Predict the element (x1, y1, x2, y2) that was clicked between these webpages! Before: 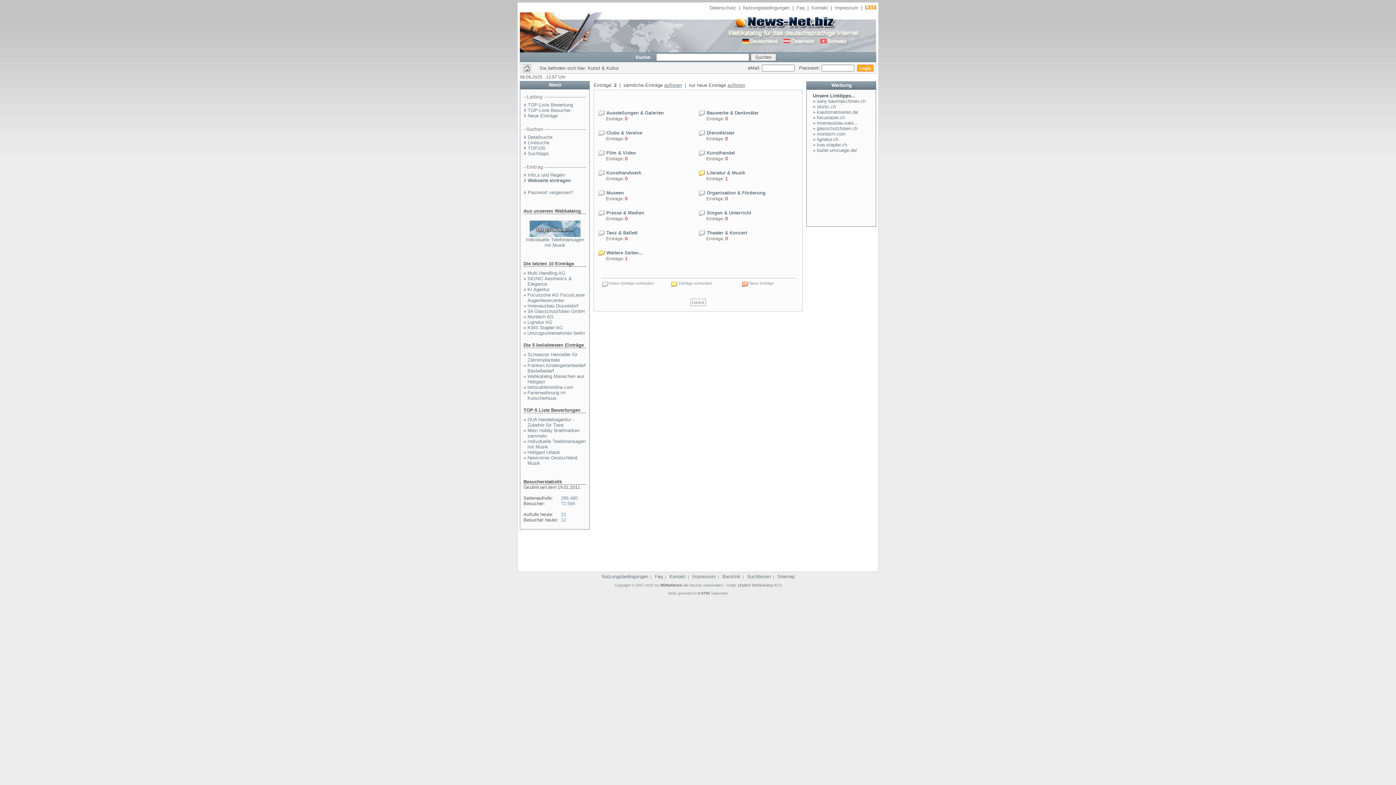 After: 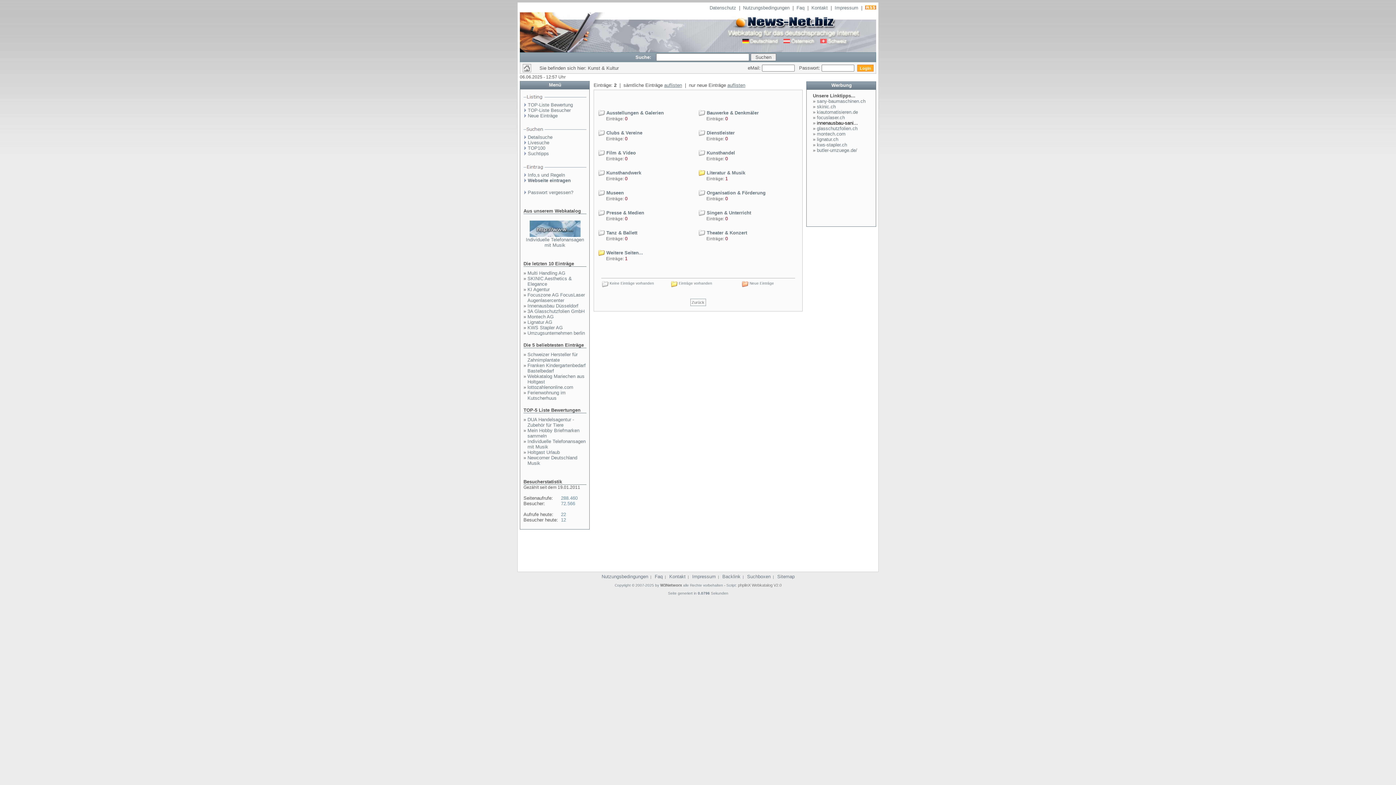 Action: label: innenausbau-sani... bbox: (817, 120, 858, 125)